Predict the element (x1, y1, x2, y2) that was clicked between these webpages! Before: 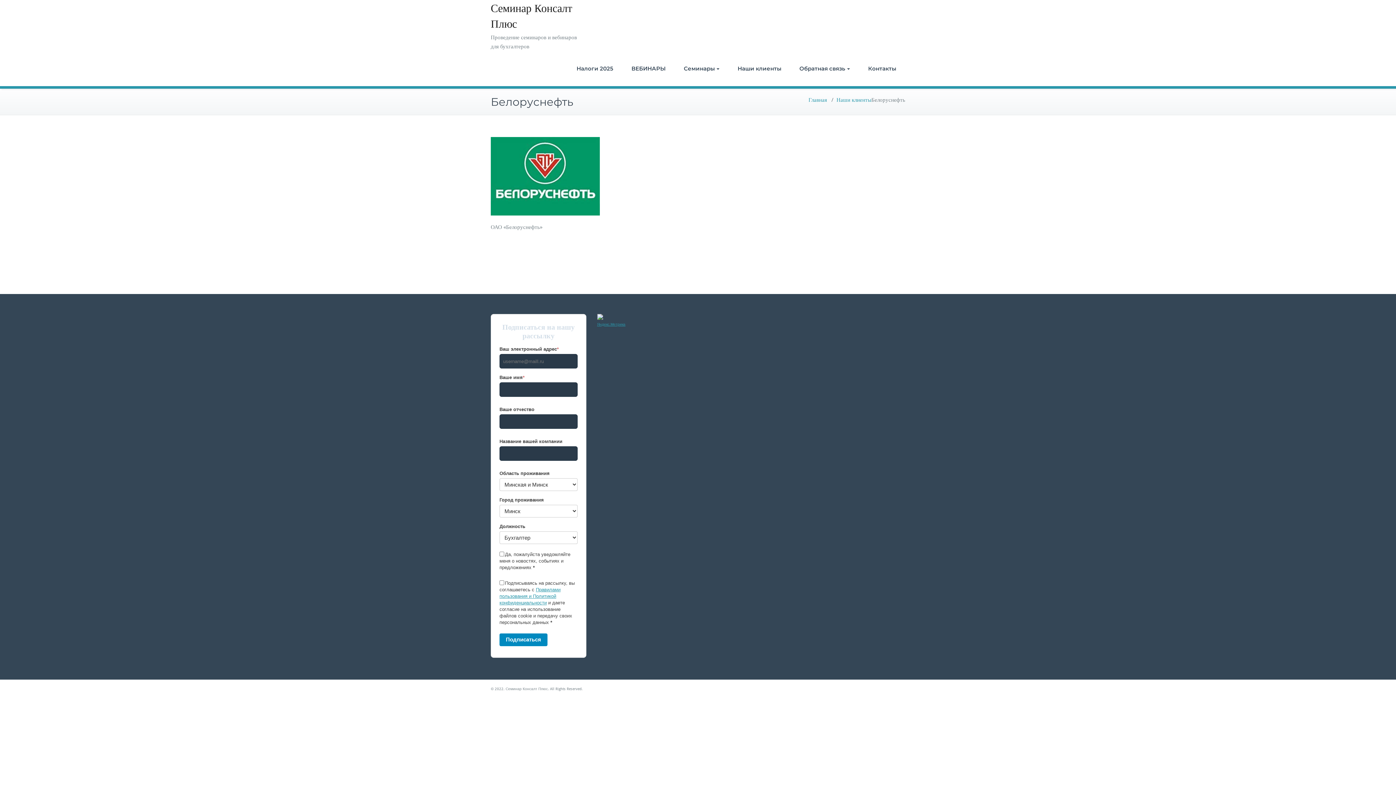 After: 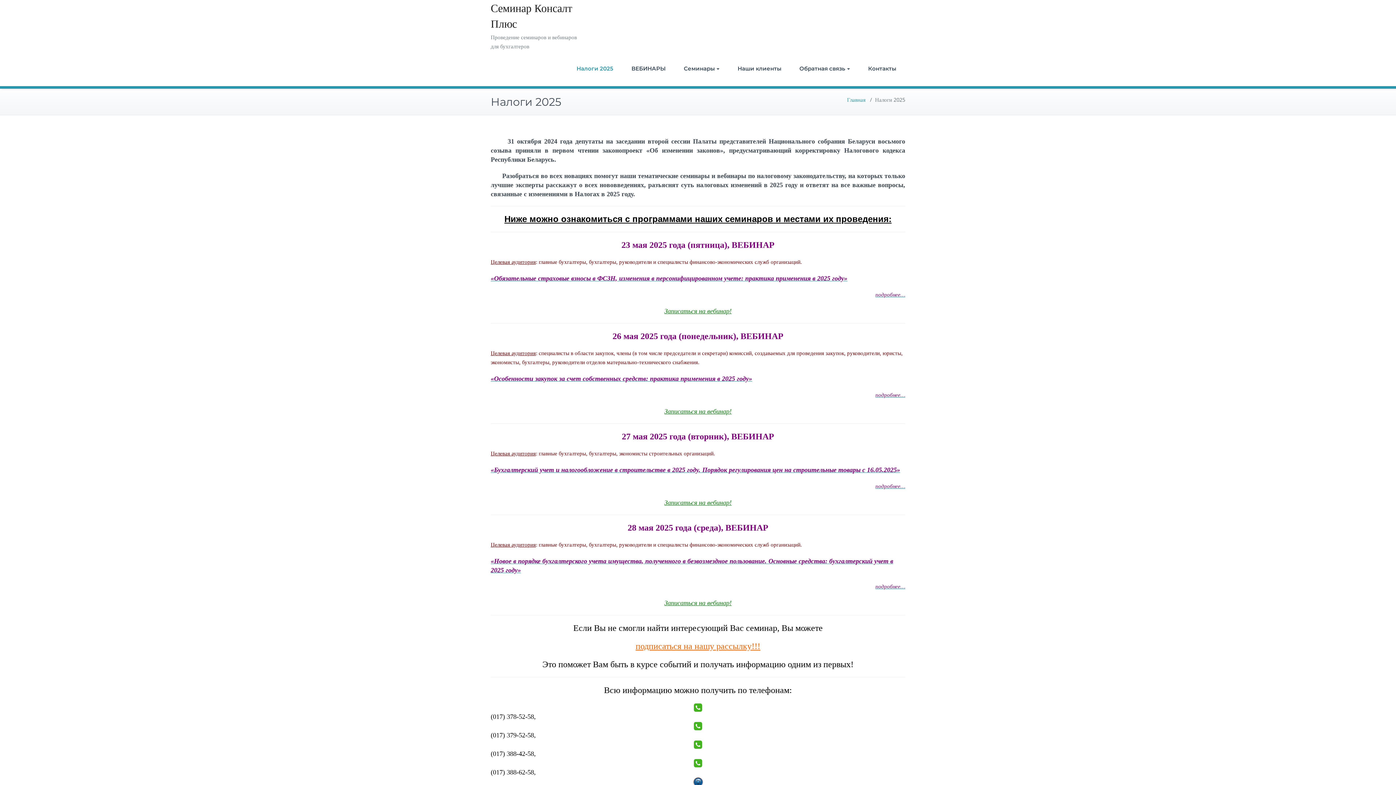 Action: label: Налоги 2025 bbox: (567, 51, 622, 86)